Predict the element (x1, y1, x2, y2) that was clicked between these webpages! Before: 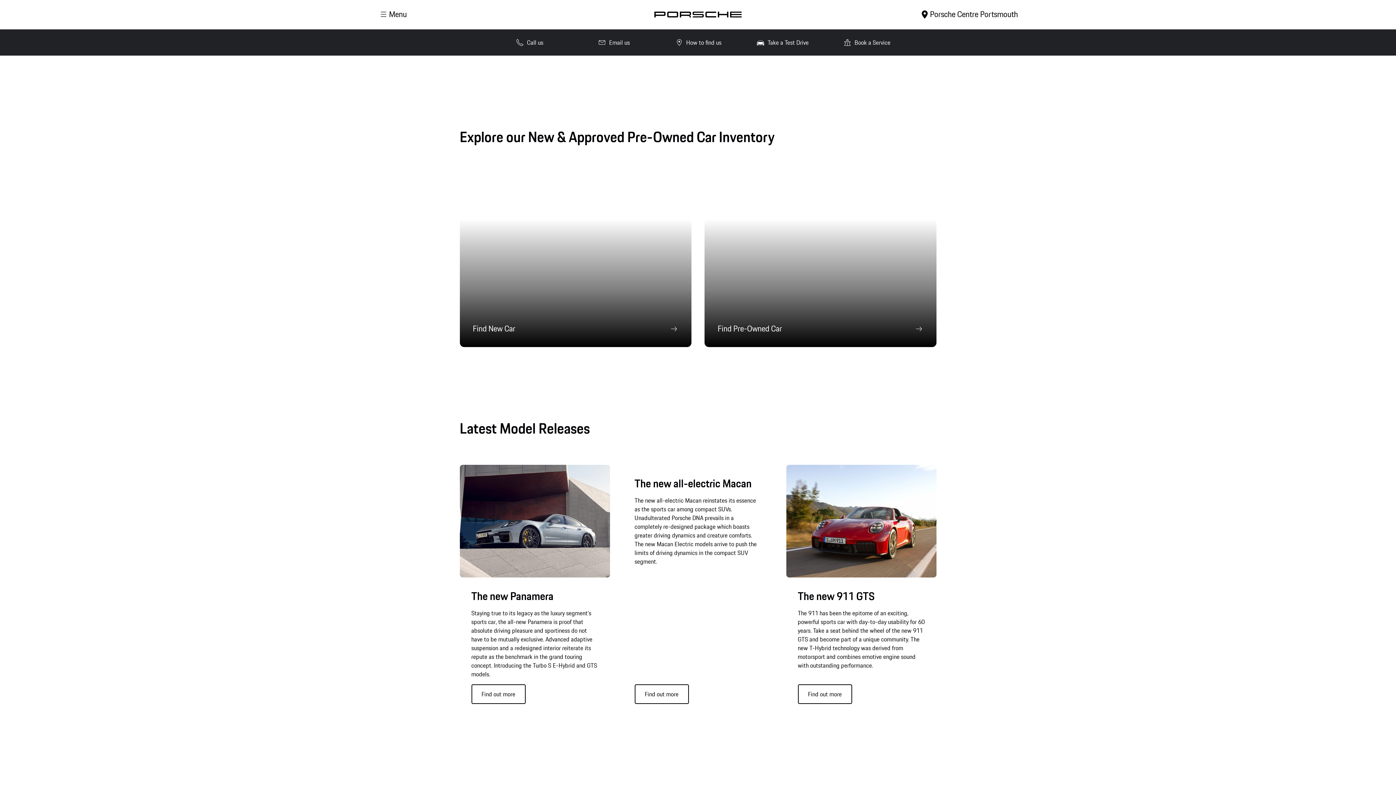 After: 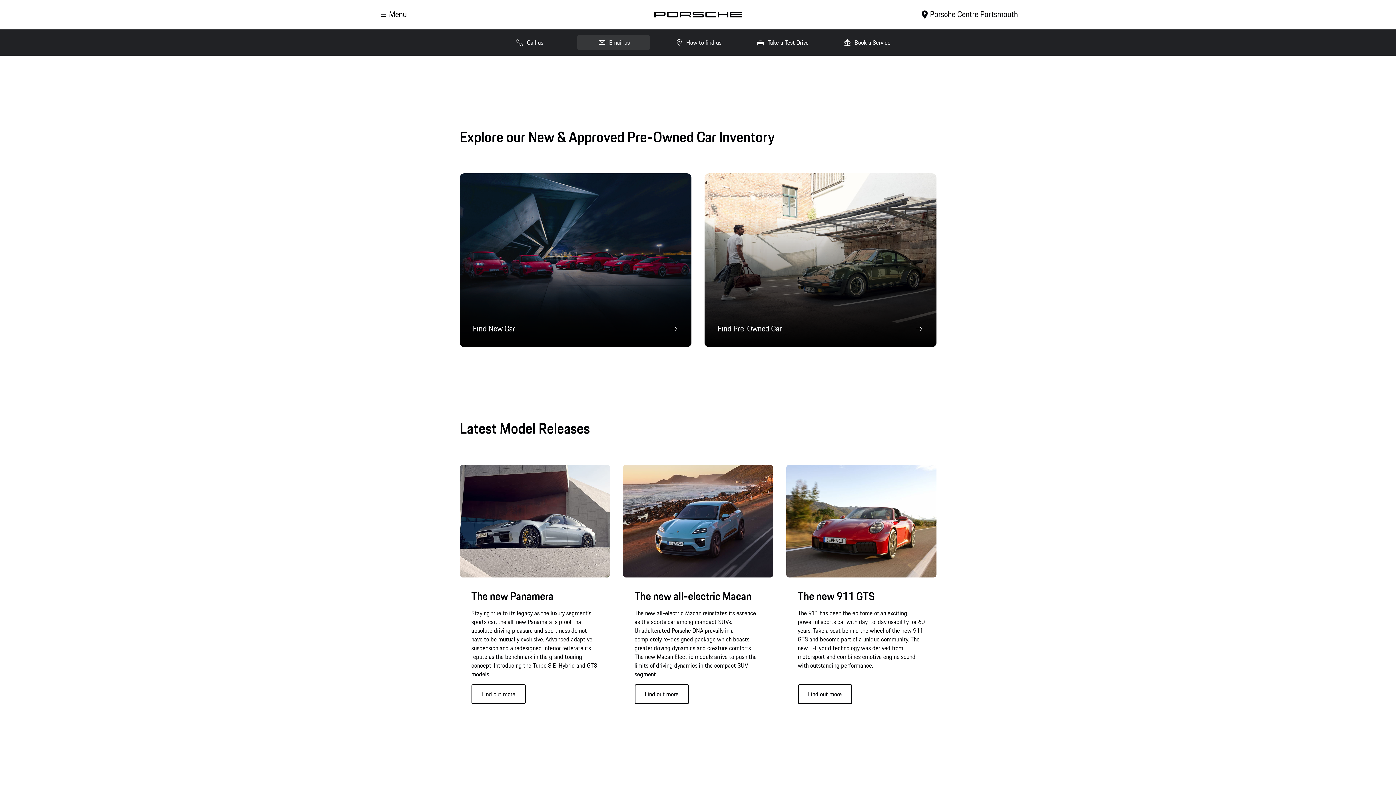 Action: label: Email us bbox: (577, 35, 650, 49)